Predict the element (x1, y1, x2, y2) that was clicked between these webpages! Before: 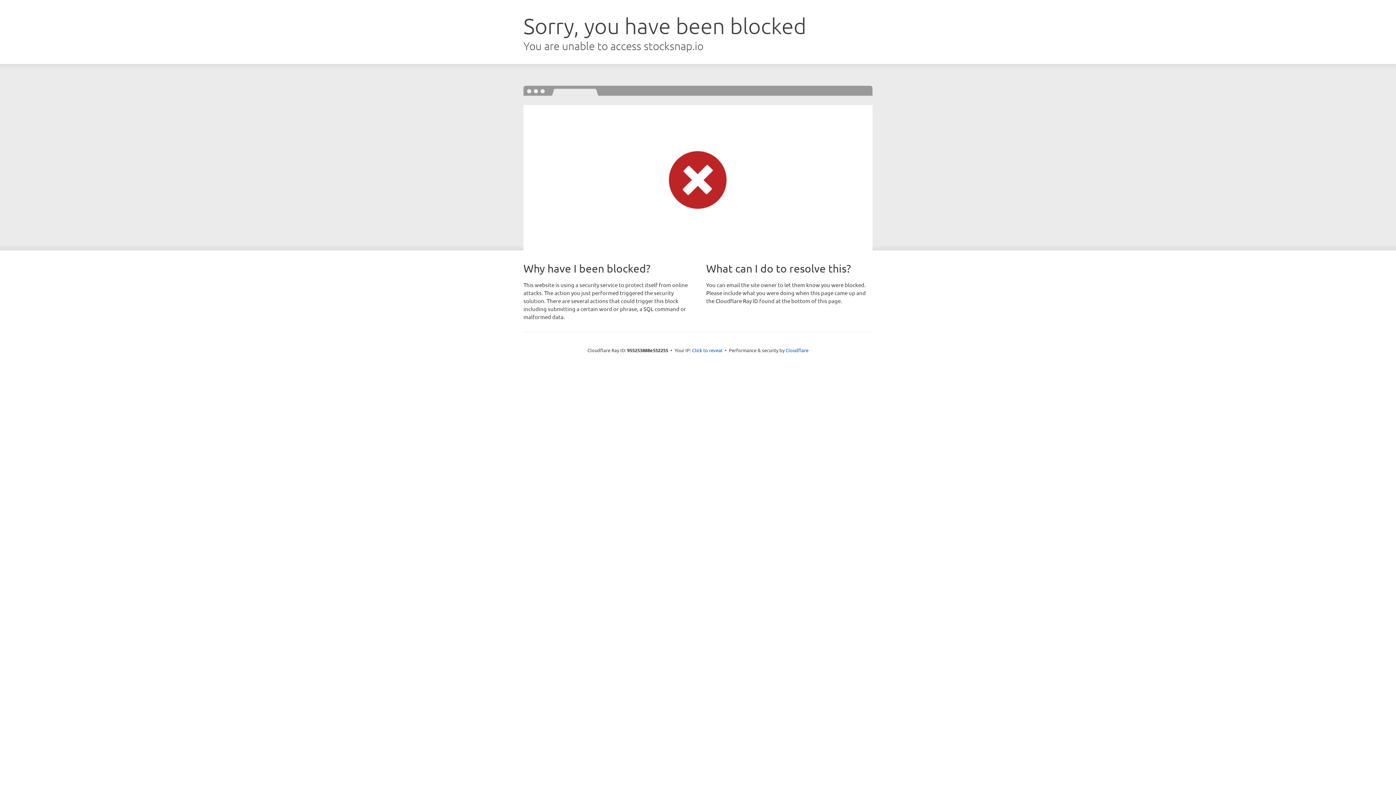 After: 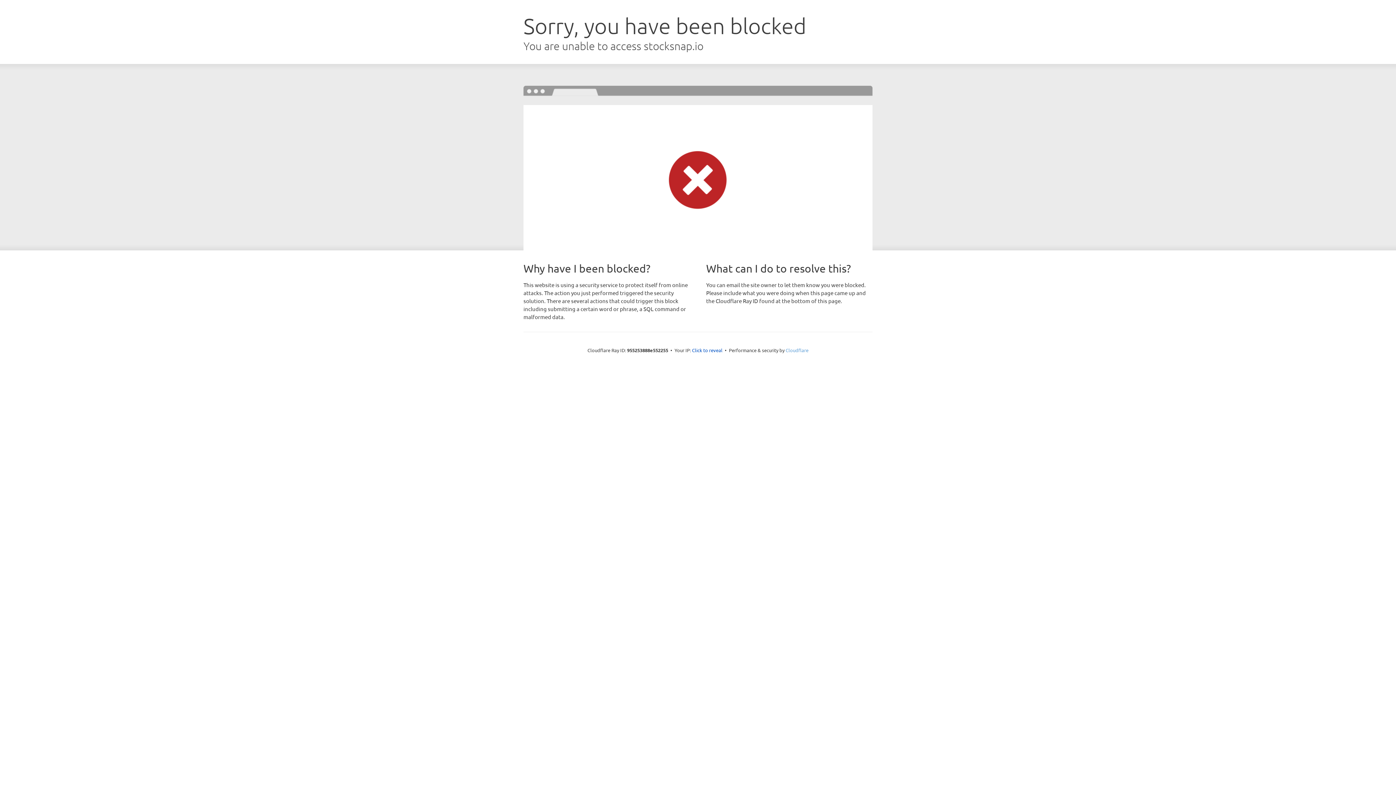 Action: bbox: (785, 347, 808, 353) label: Cloudflare